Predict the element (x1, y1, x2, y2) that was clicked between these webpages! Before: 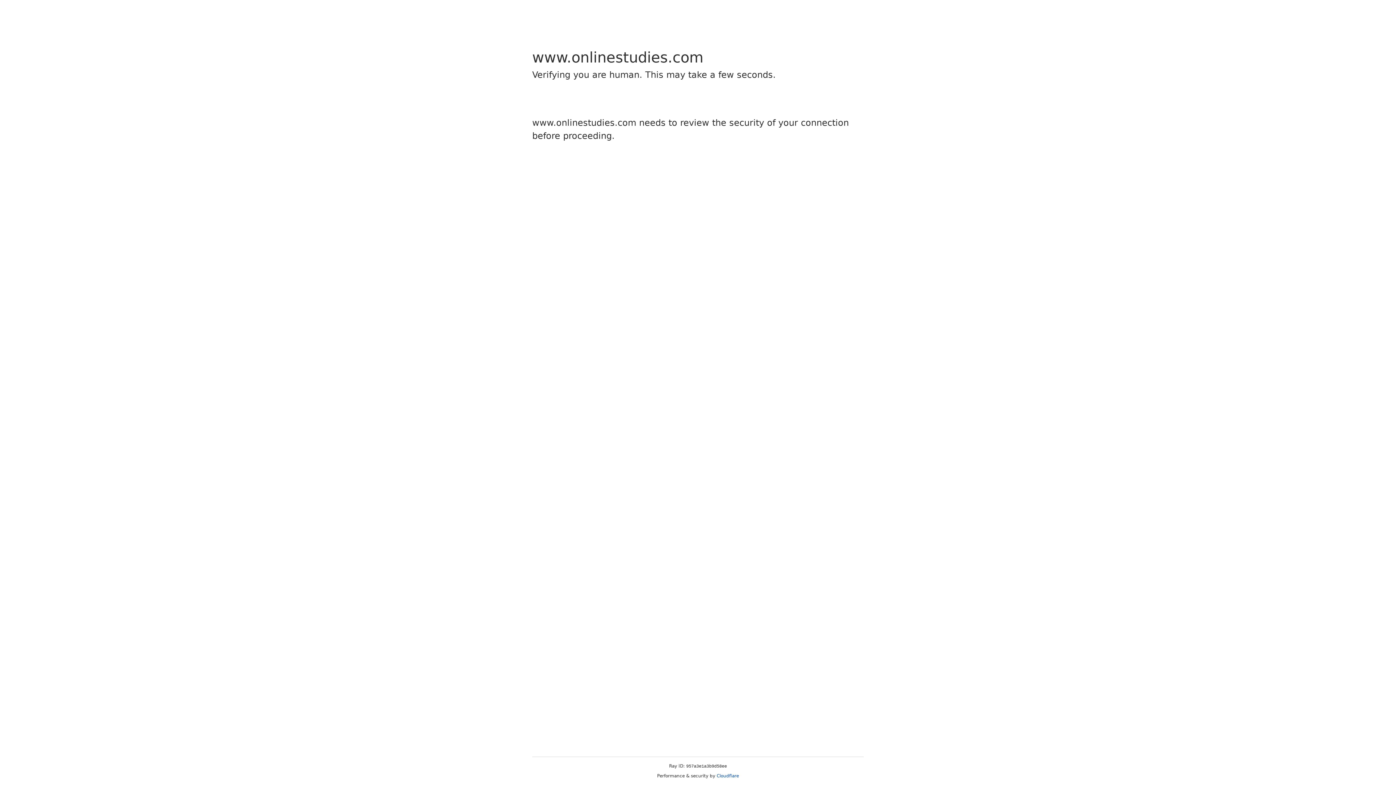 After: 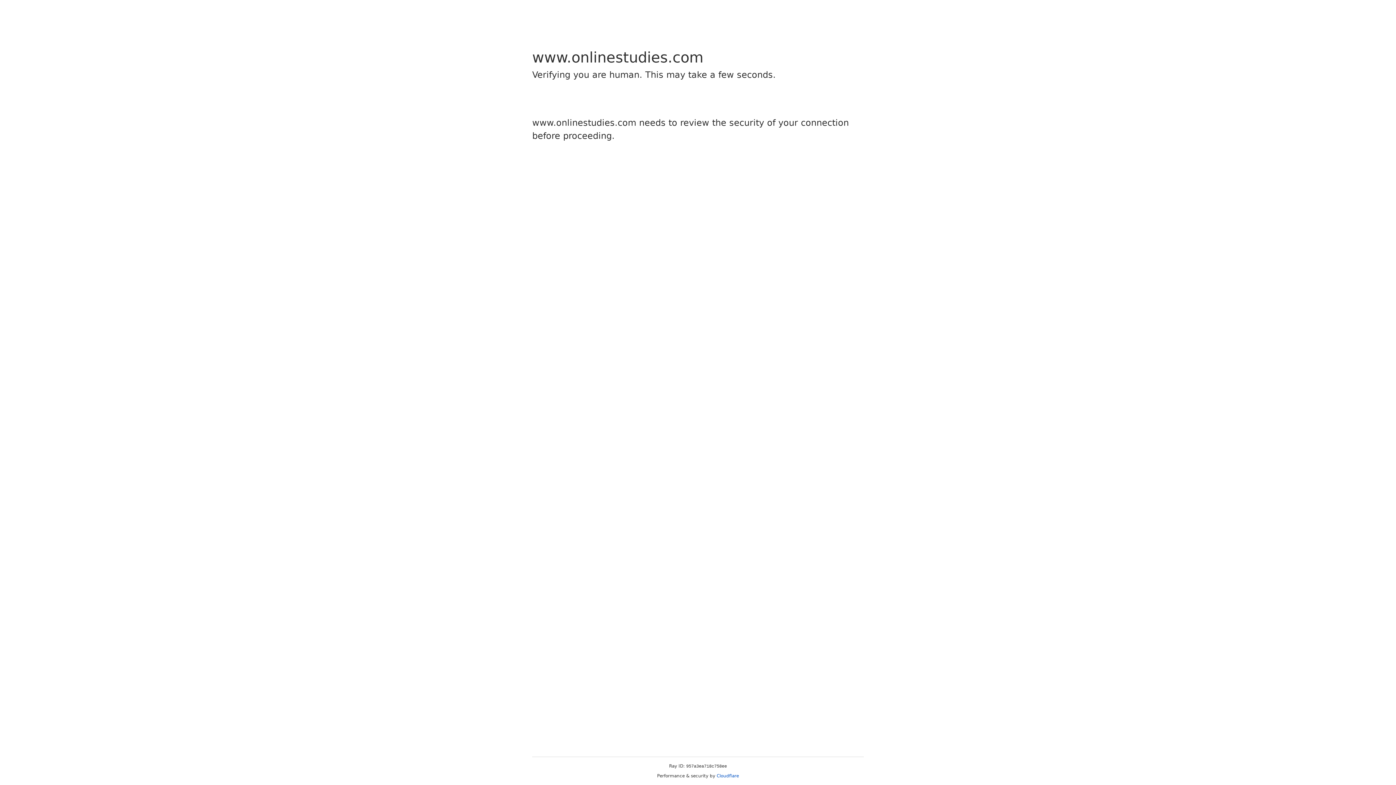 Action: bbox: (716, 773, 739, 778) label: Cloudflare